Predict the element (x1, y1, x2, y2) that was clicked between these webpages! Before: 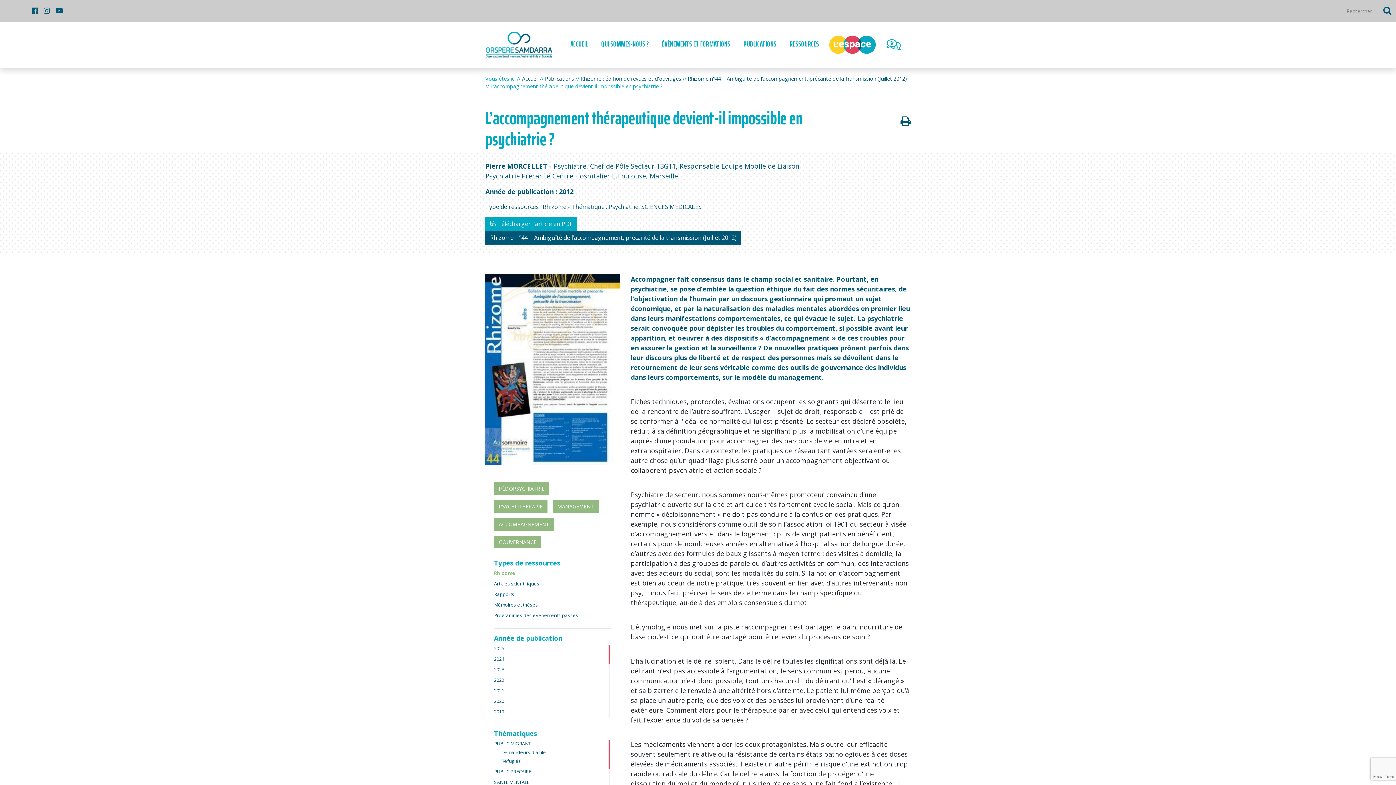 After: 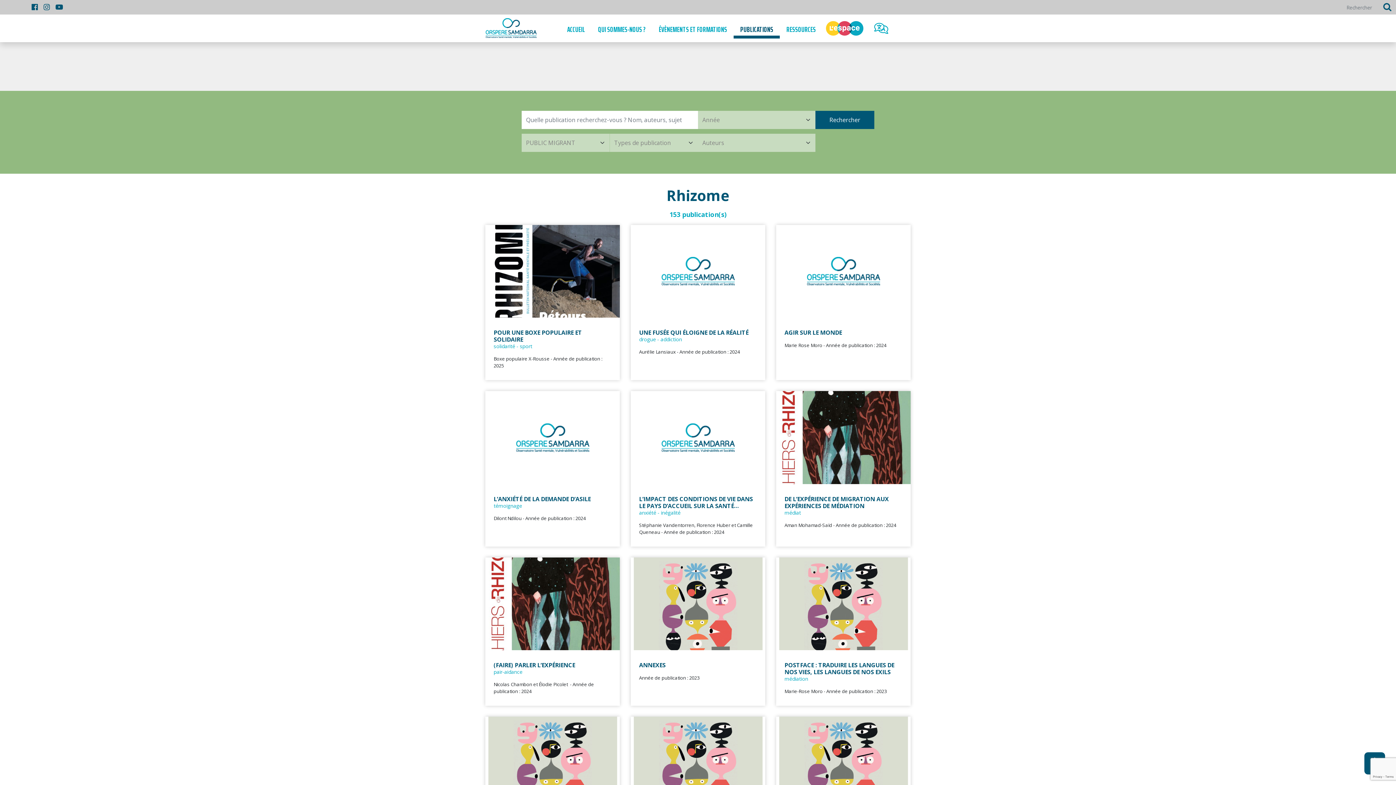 Action: bbox: (494, 740, 530, 747) label: PUBLIC MIGRANT